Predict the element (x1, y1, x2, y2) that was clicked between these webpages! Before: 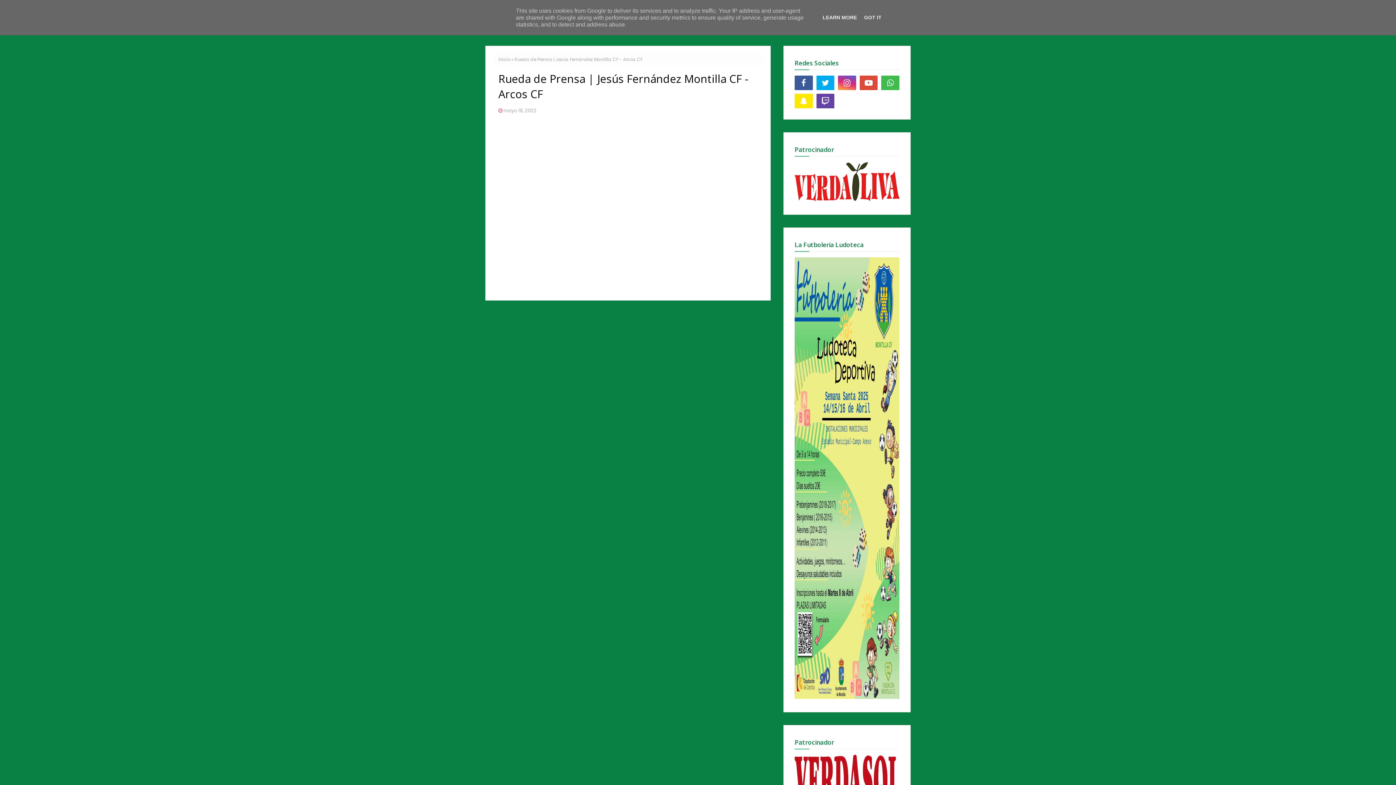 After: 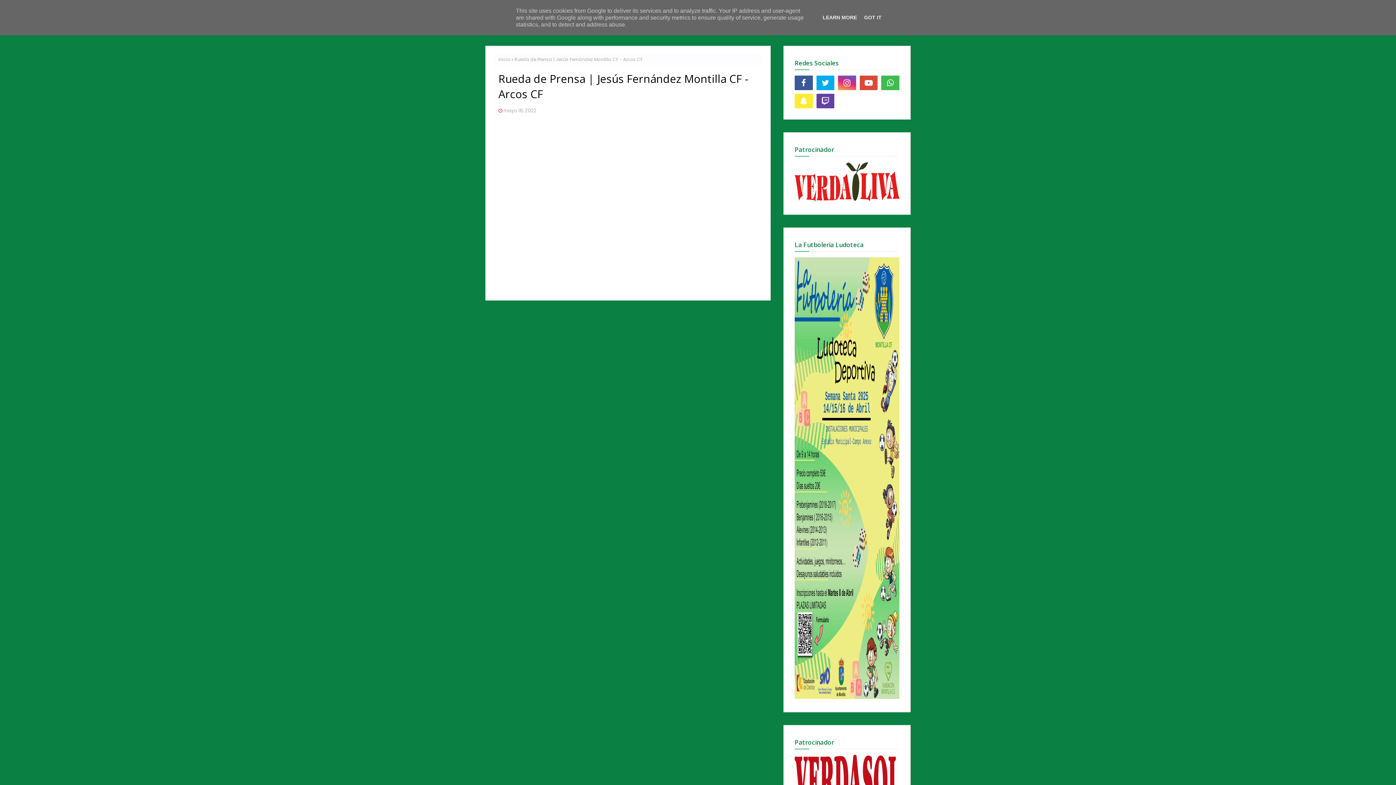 Action: bbox: (794, 93, 812, 108)